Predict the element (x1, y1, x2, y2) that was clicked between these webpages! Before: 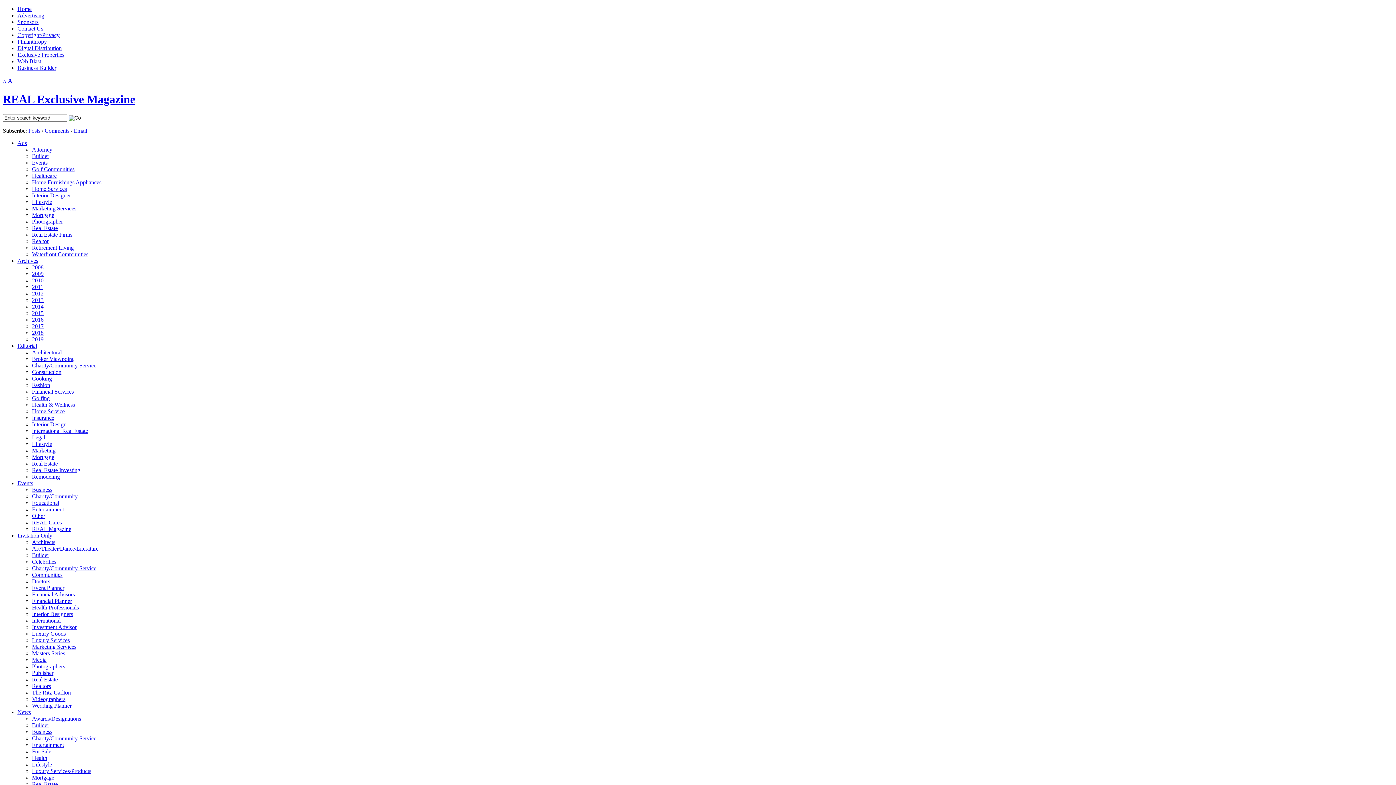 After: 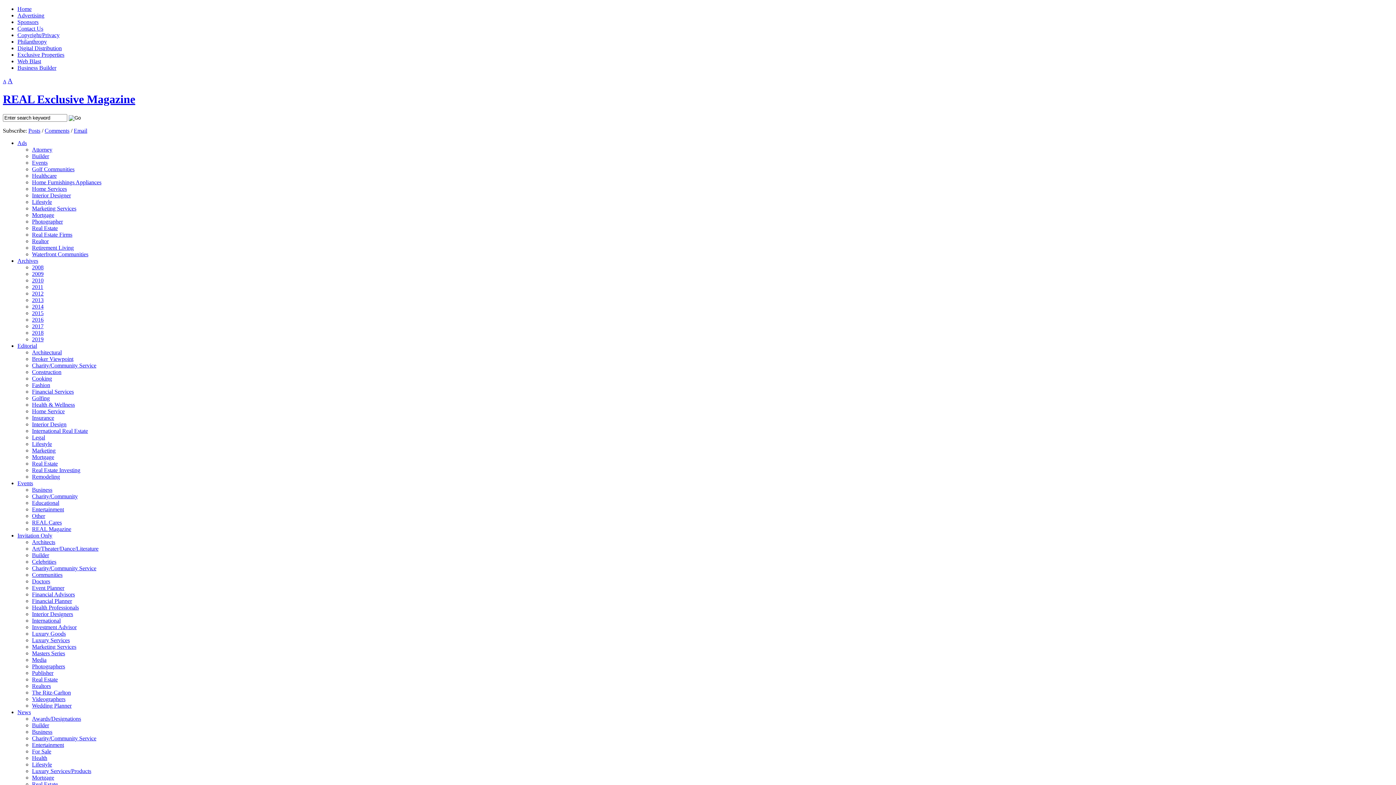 Action: label: Luxury Goods bbox: (32, 630, 65, 637)